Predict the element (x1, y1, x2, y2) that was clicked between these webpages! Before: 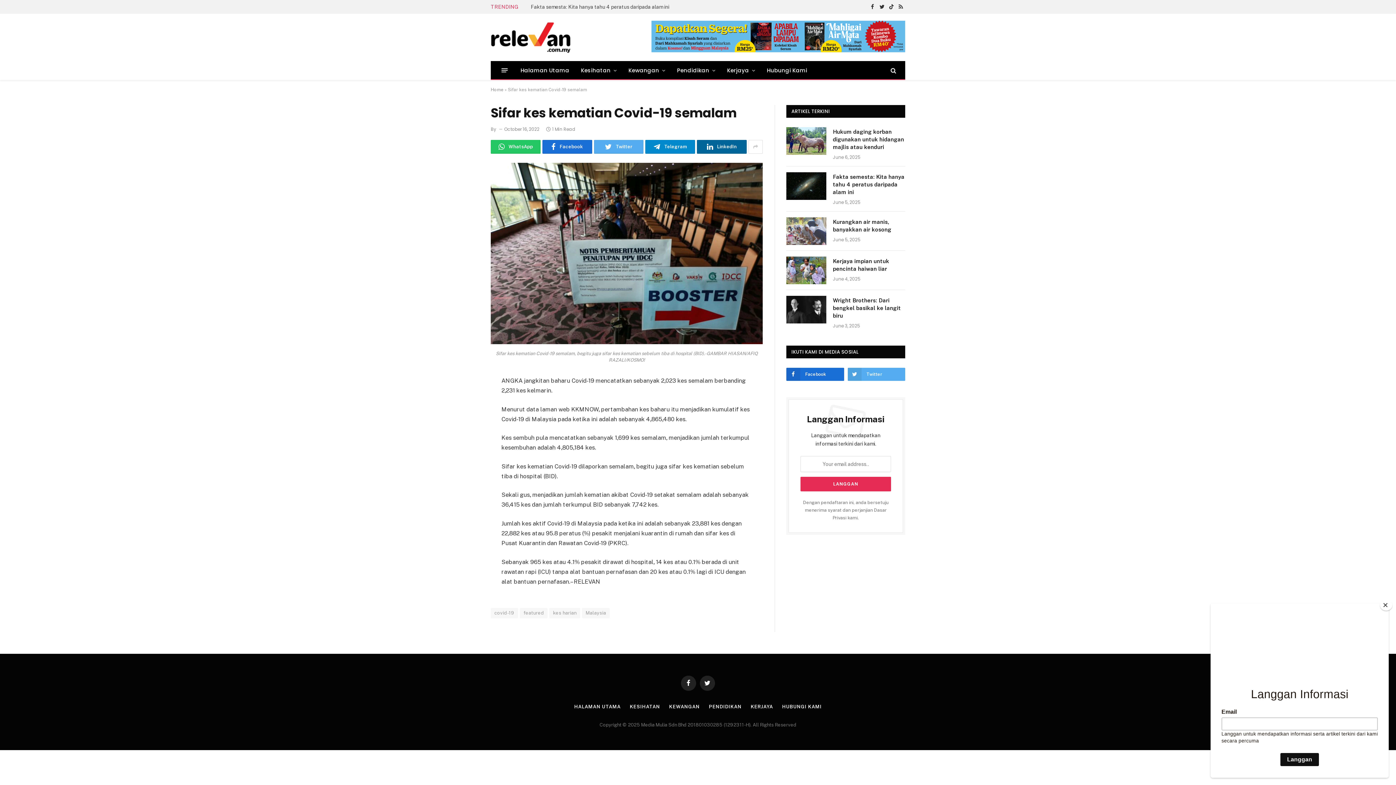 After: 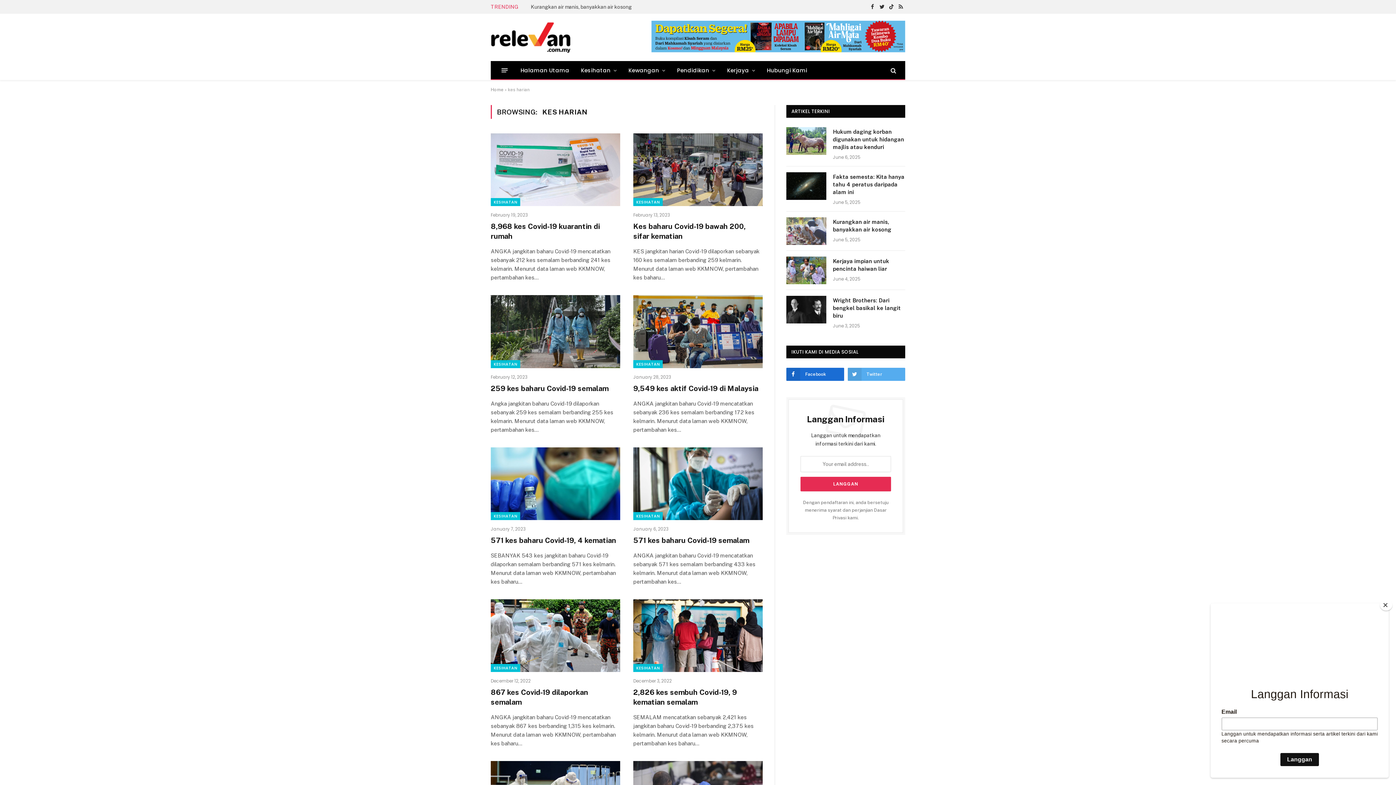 Action: bbox: (549, 608, 580, 618) label: kes harian